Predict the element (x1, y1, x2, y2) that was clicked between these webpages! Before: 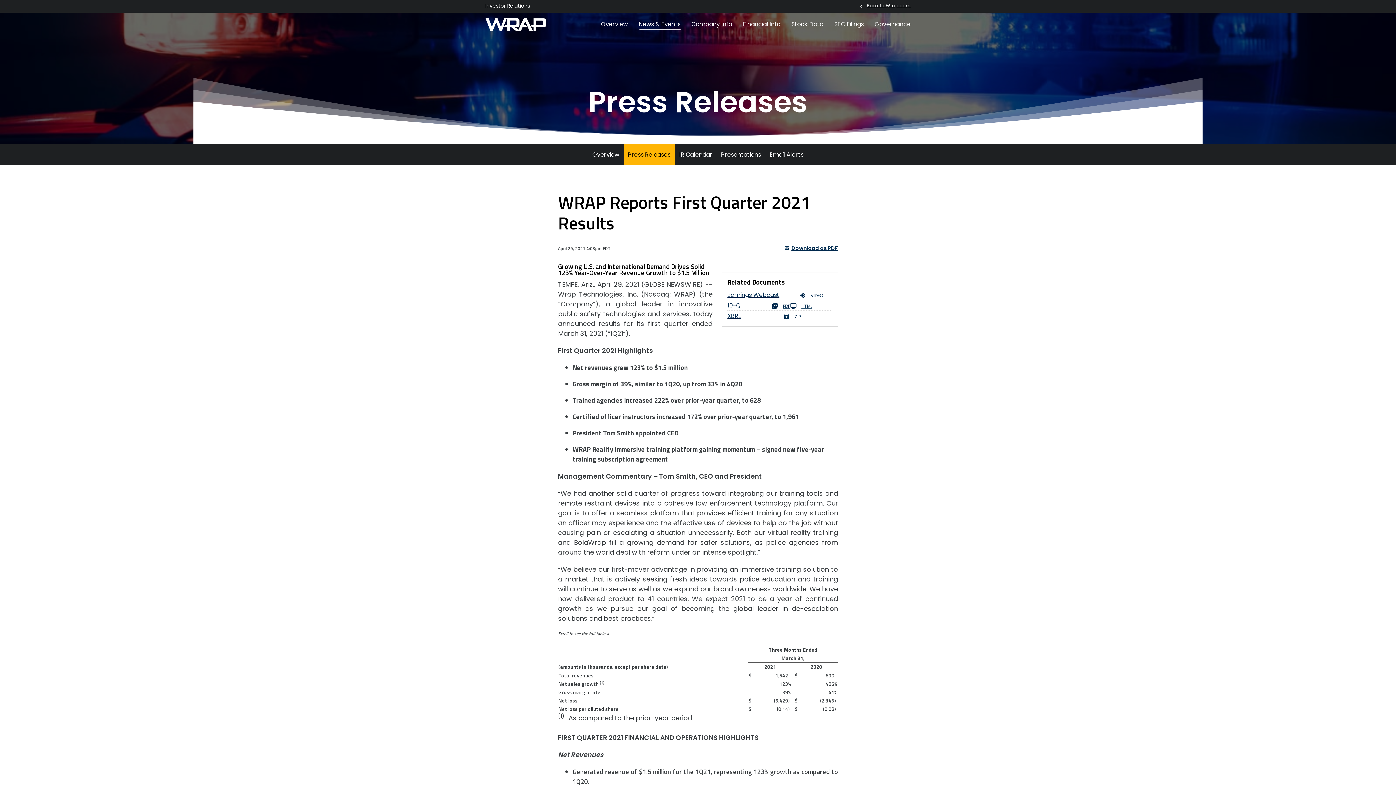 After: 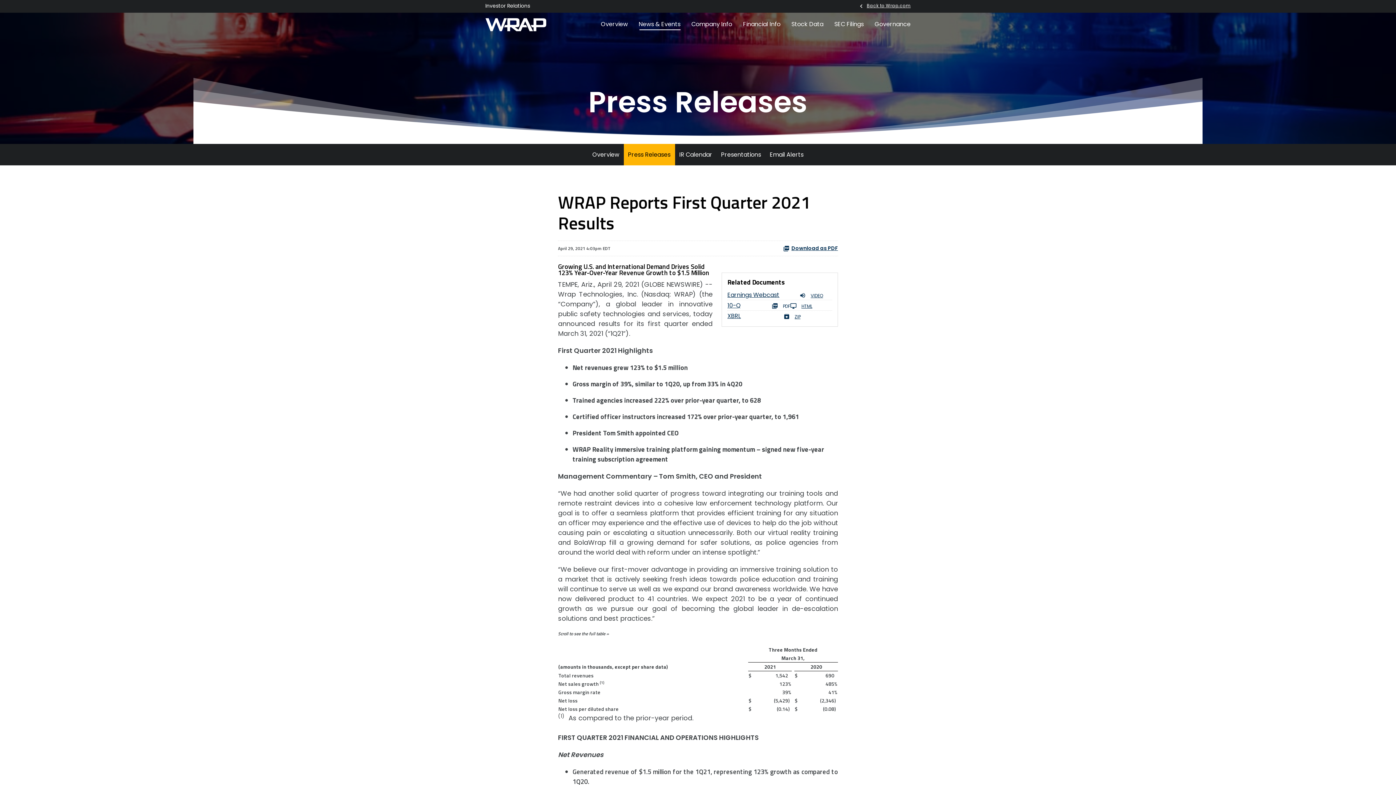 Action: bbox: (771, 302, 790, 309) label: PDF